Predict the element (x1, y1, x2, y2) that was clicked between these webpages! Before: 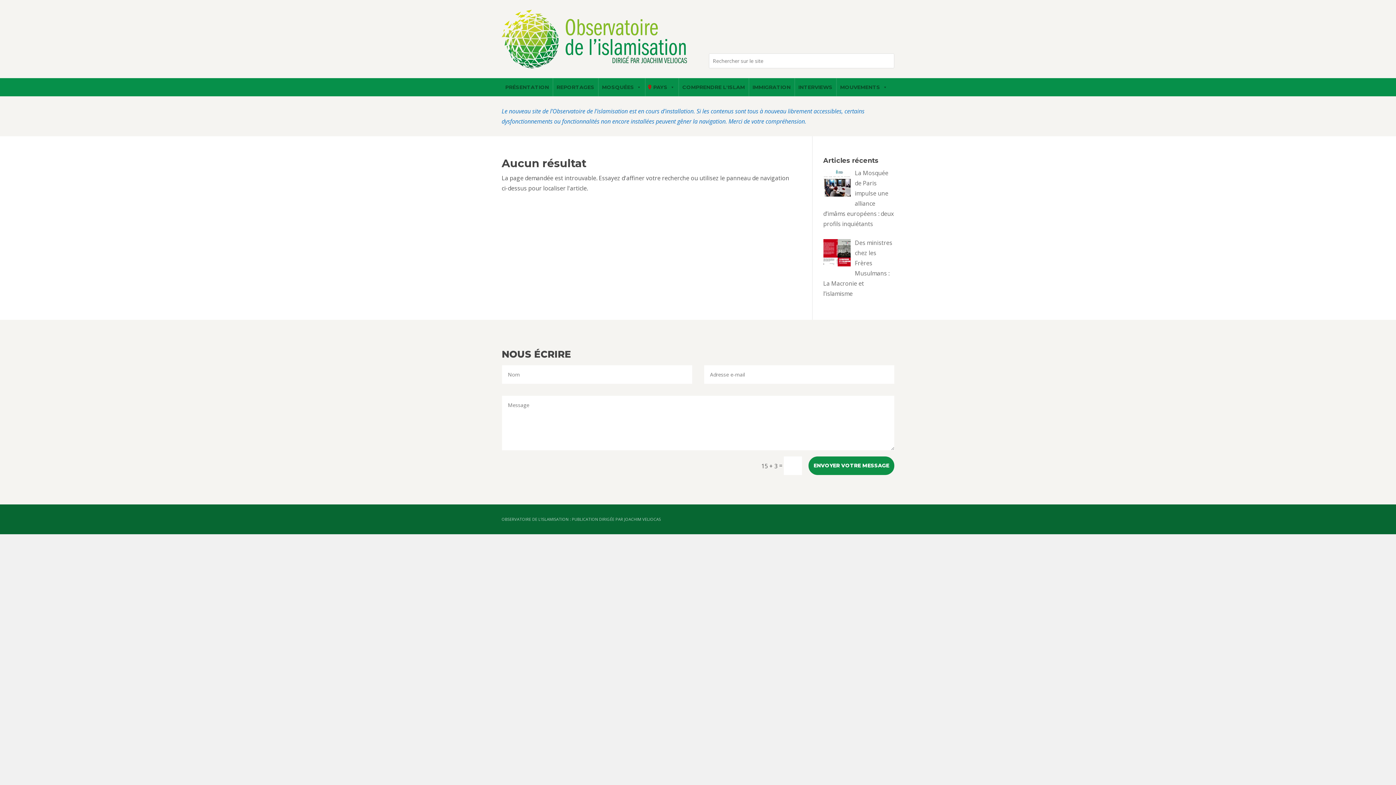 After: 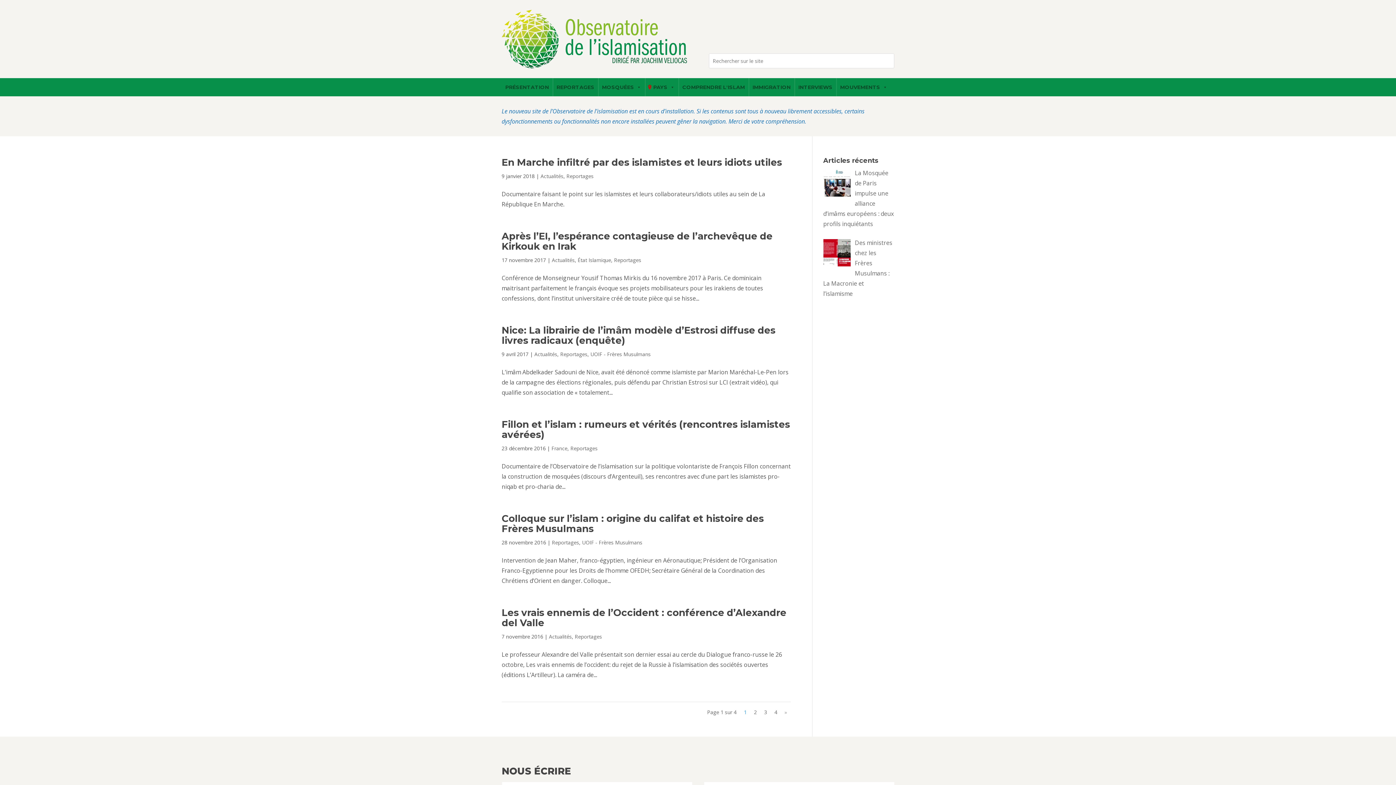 Action: label: REPORTAGES bbox: (553, 78, 598, 96)